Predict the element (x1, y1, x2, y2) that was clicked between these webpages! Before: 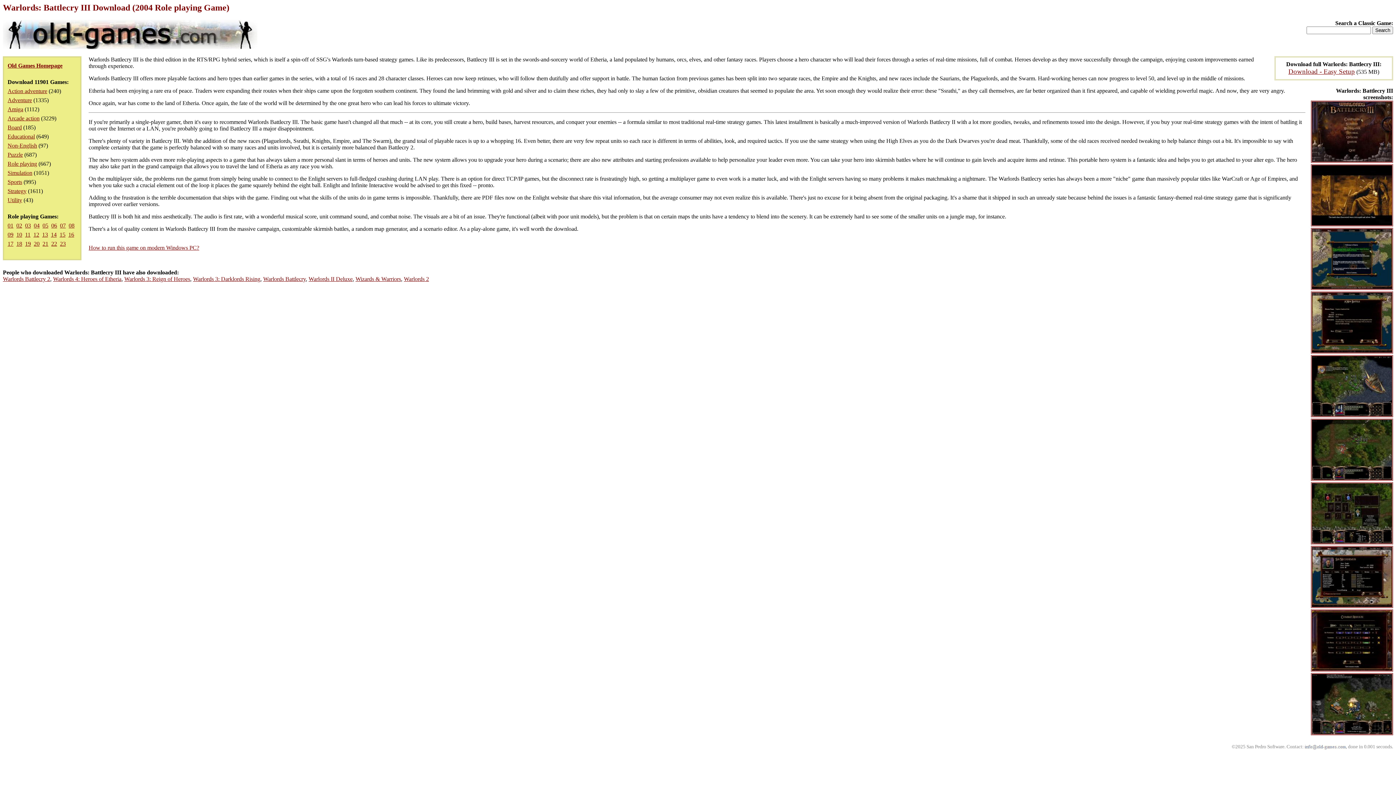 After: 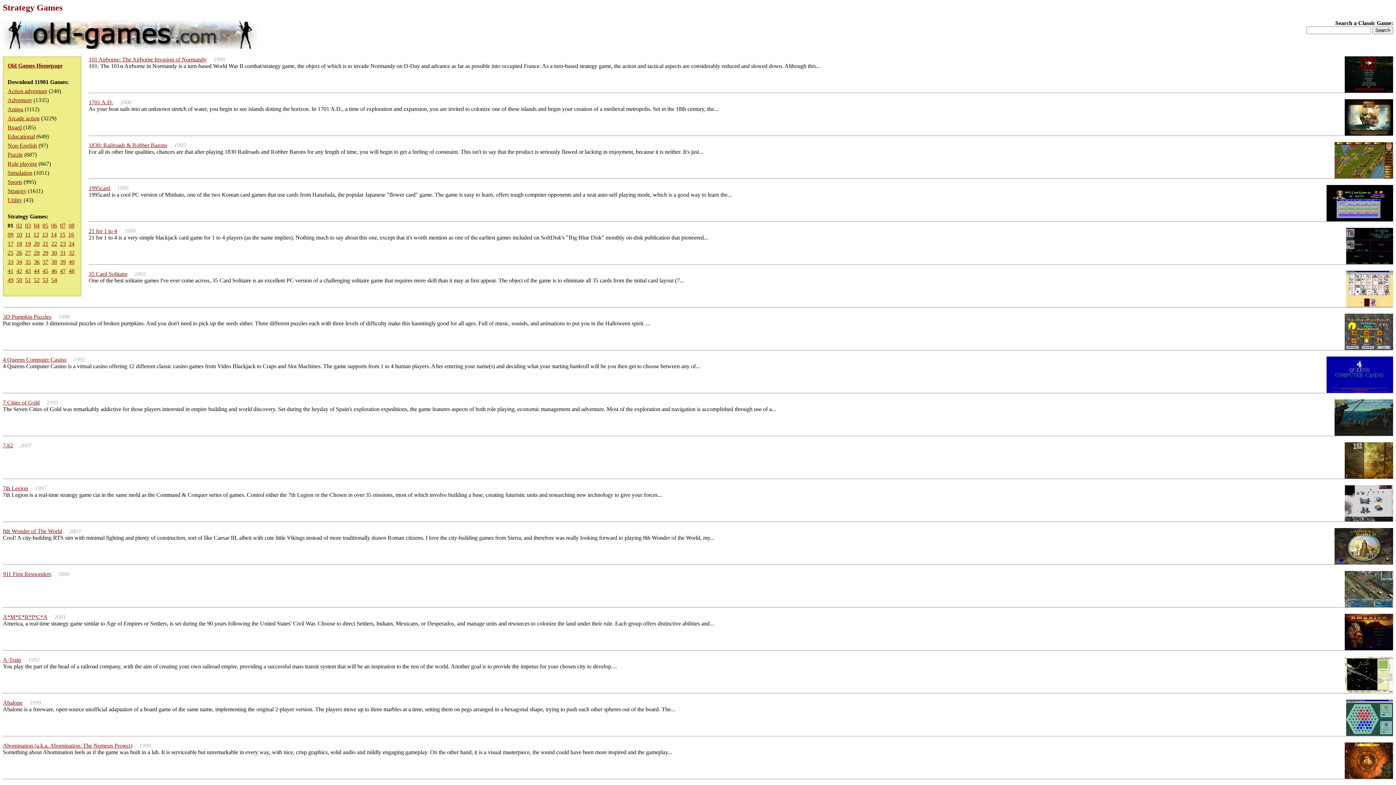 Action: bbox: (7, 188, 26, 194) label: Strategy